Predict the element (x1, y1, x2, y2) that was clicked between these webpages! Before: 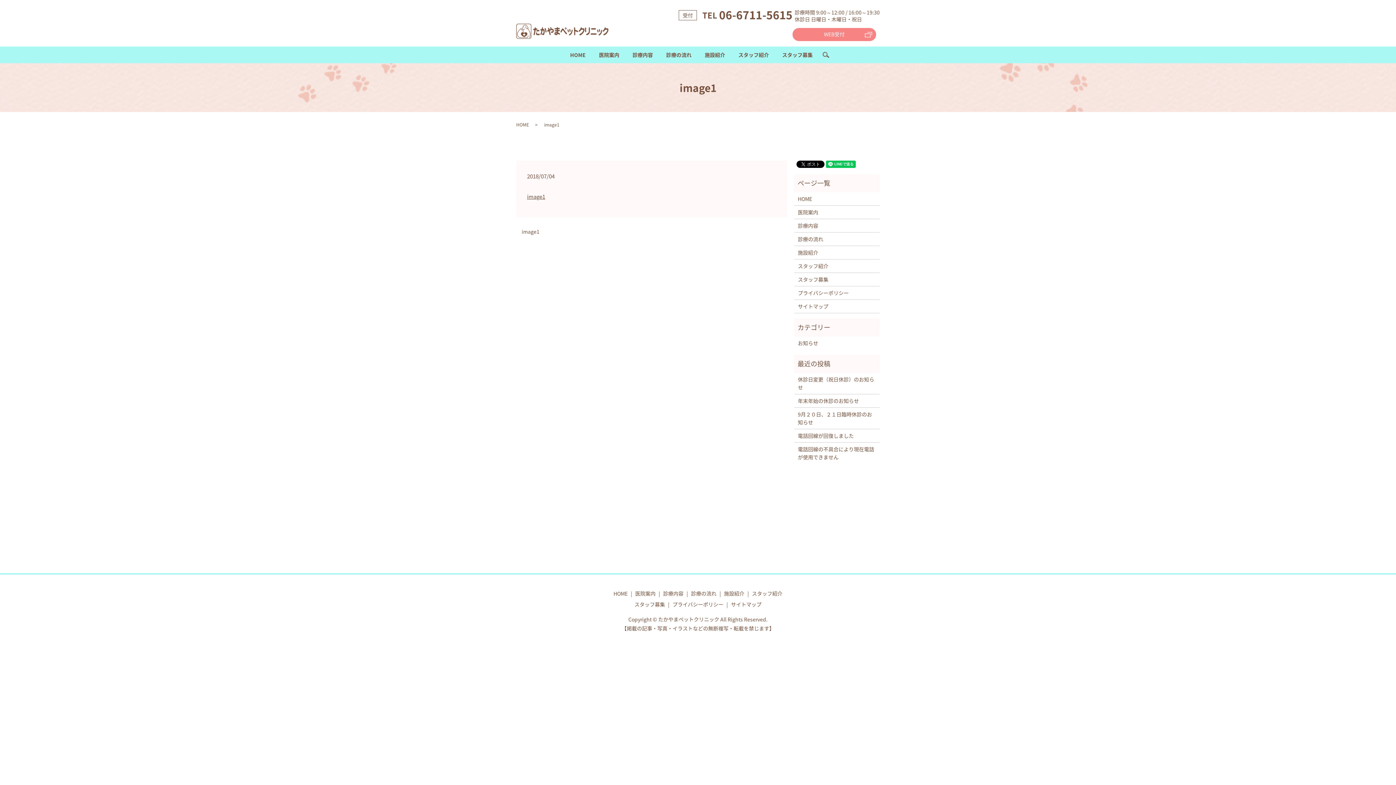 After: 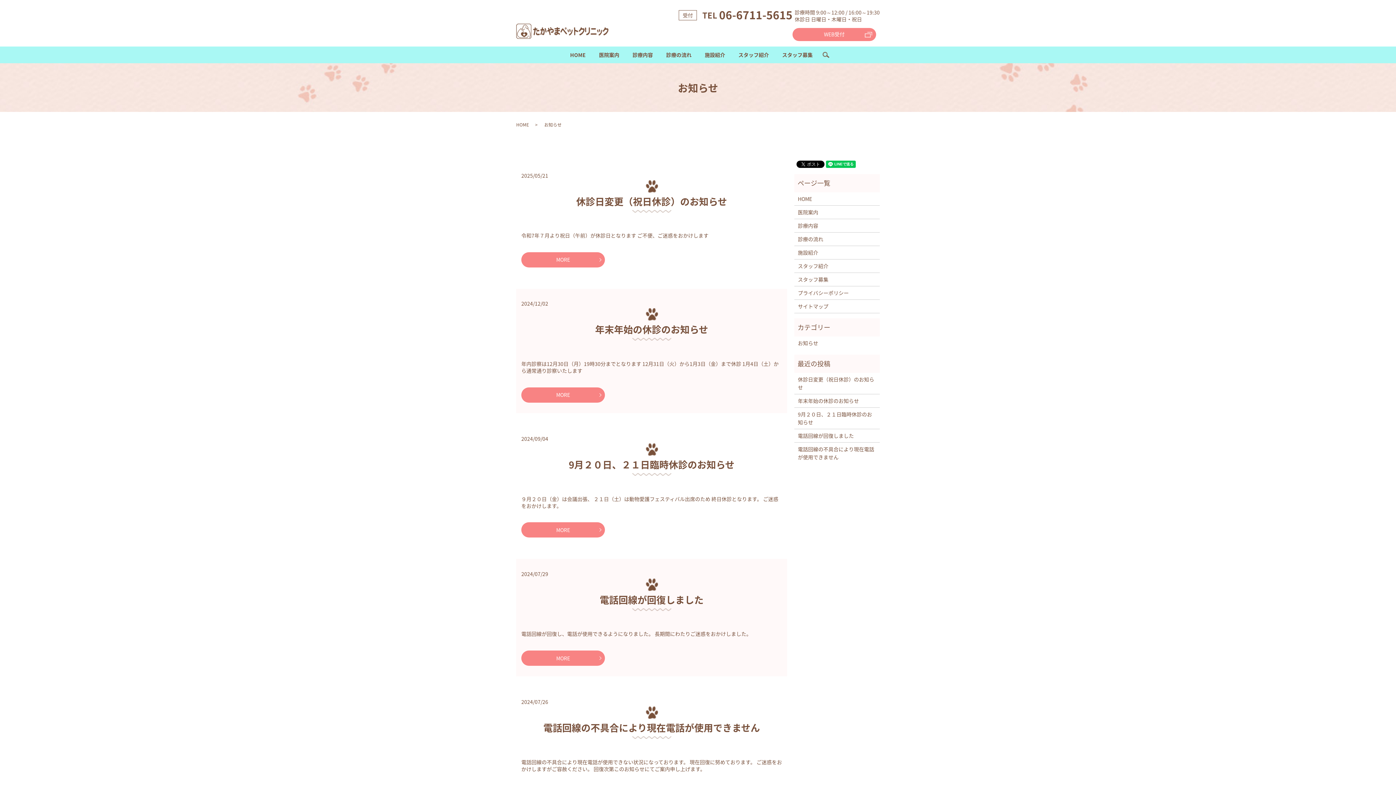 Action: label: お知らせ bbox: (798, 339, 876, 347)